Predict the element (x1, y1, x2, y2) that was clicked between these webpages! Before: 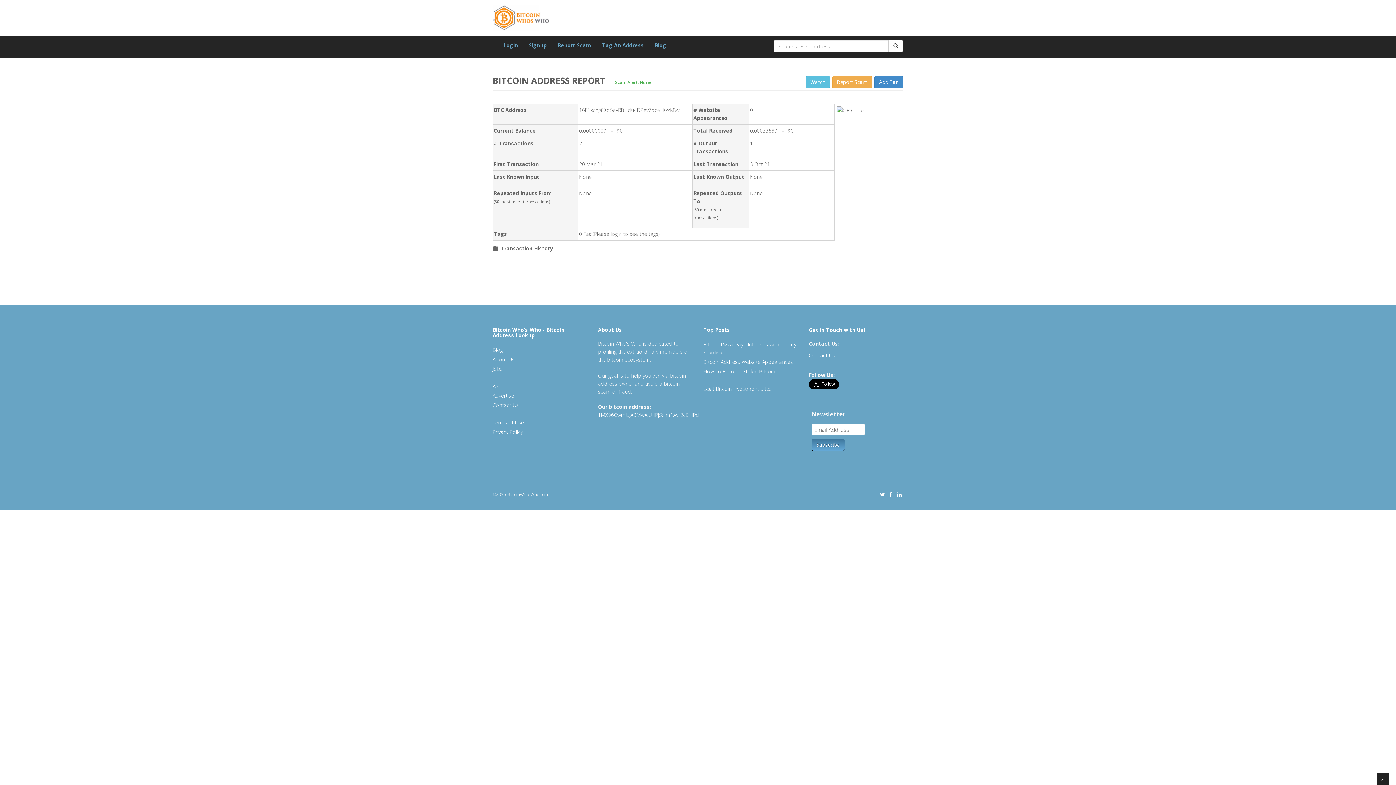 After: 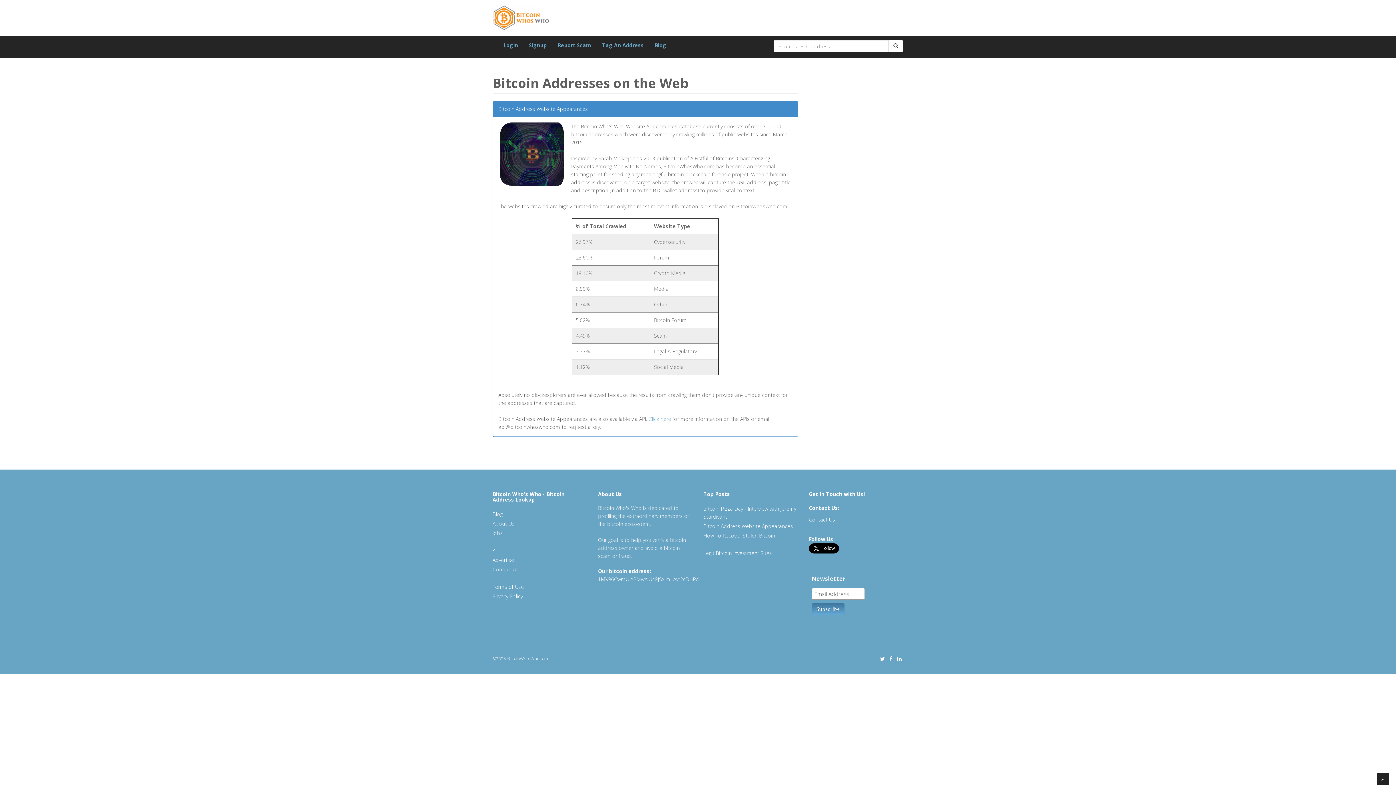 Action: bbox: (703, 358, 793, 365) label: Bitcoin Address Website Appearances